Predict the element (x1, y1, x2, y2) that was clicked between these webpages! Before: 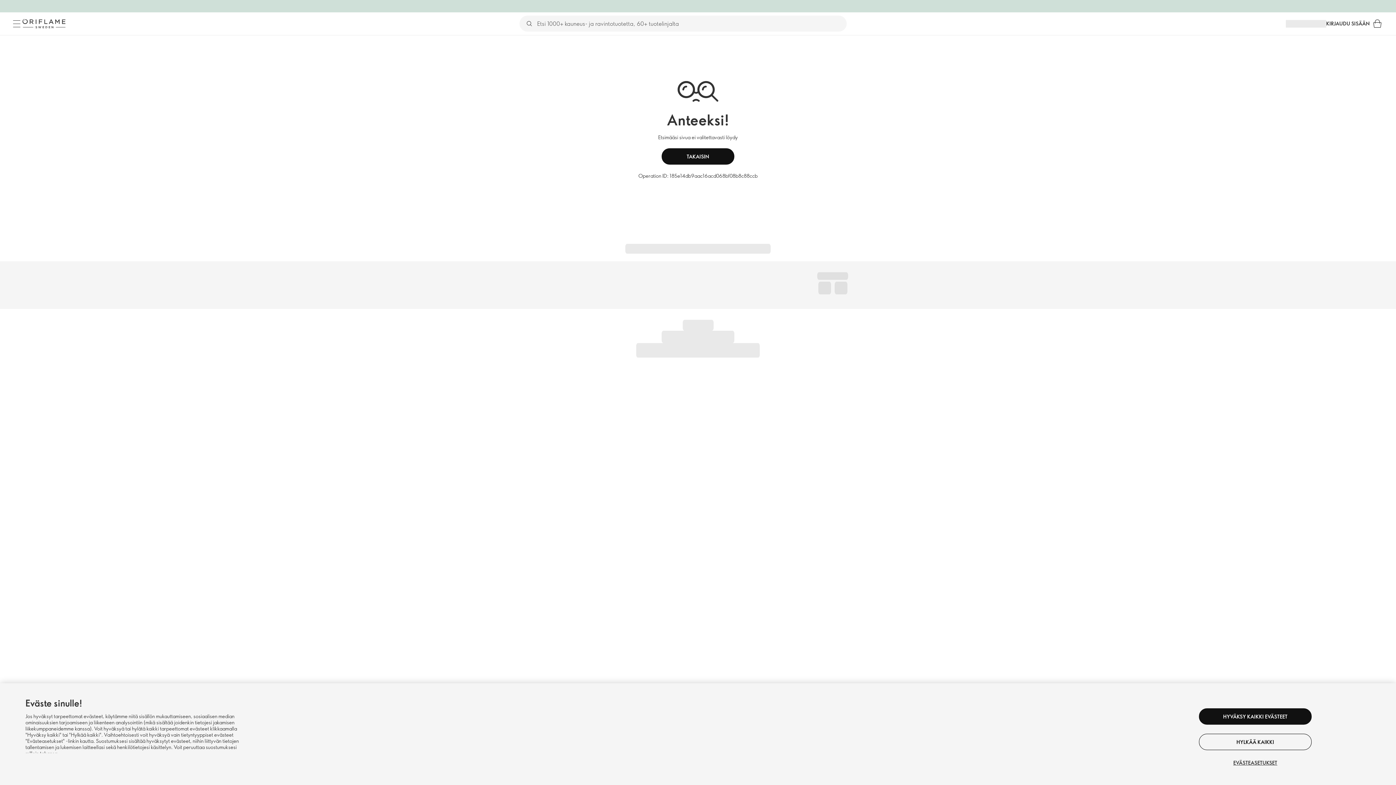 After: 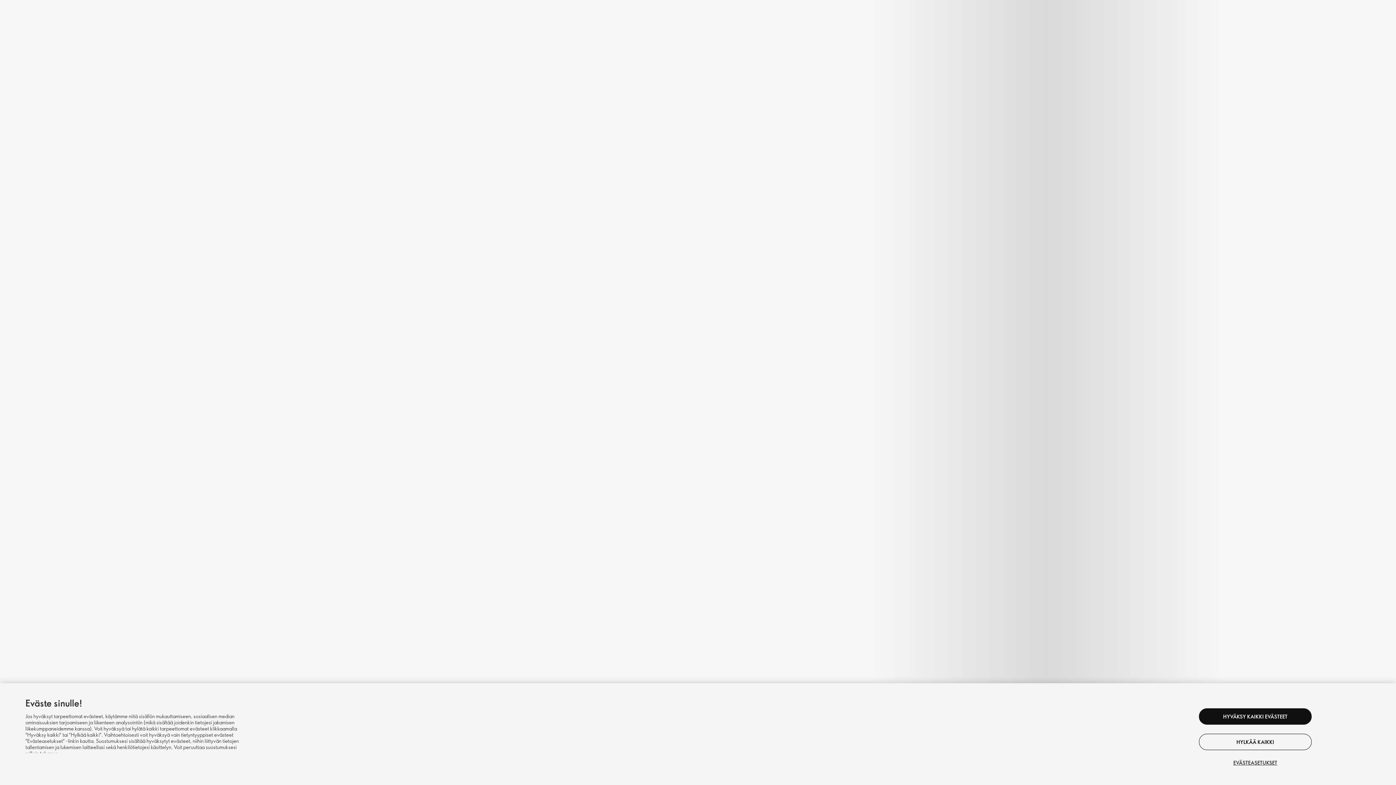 Action: bbox: (1370, 16, 1385, 31) label: Ostoskori